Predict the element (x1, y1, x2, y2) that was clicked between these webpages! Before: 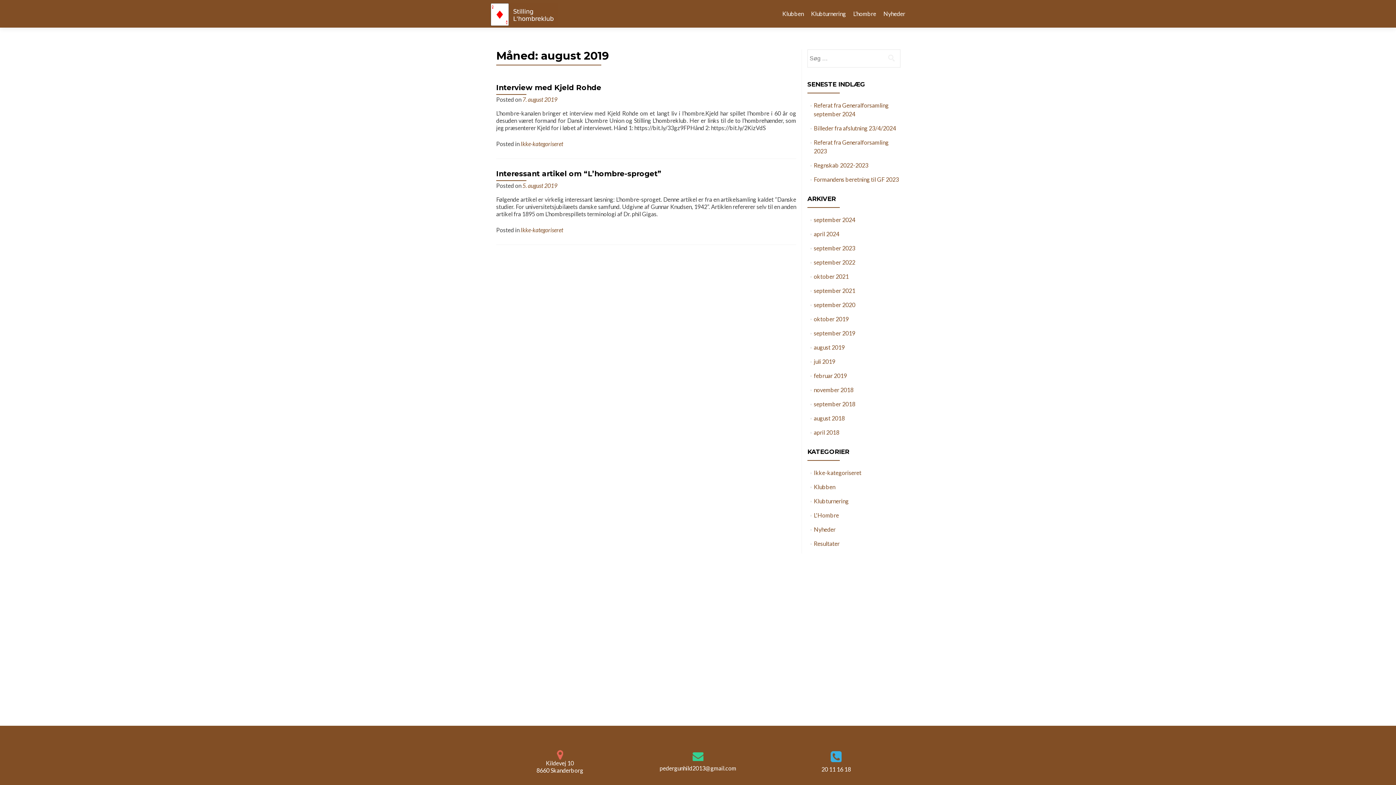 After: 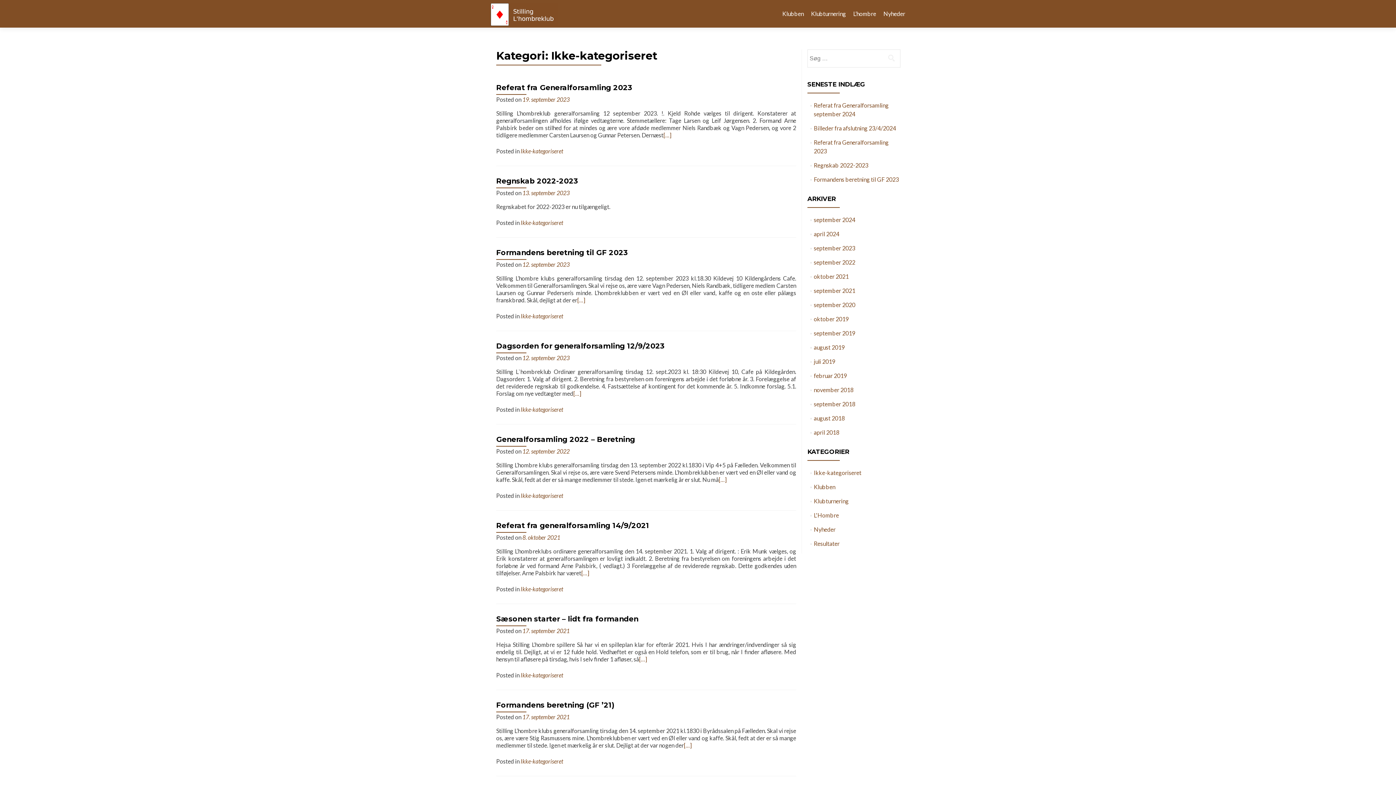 Action: label: Ikke-kategoriseret bbox: (814, 469, 861, 476)